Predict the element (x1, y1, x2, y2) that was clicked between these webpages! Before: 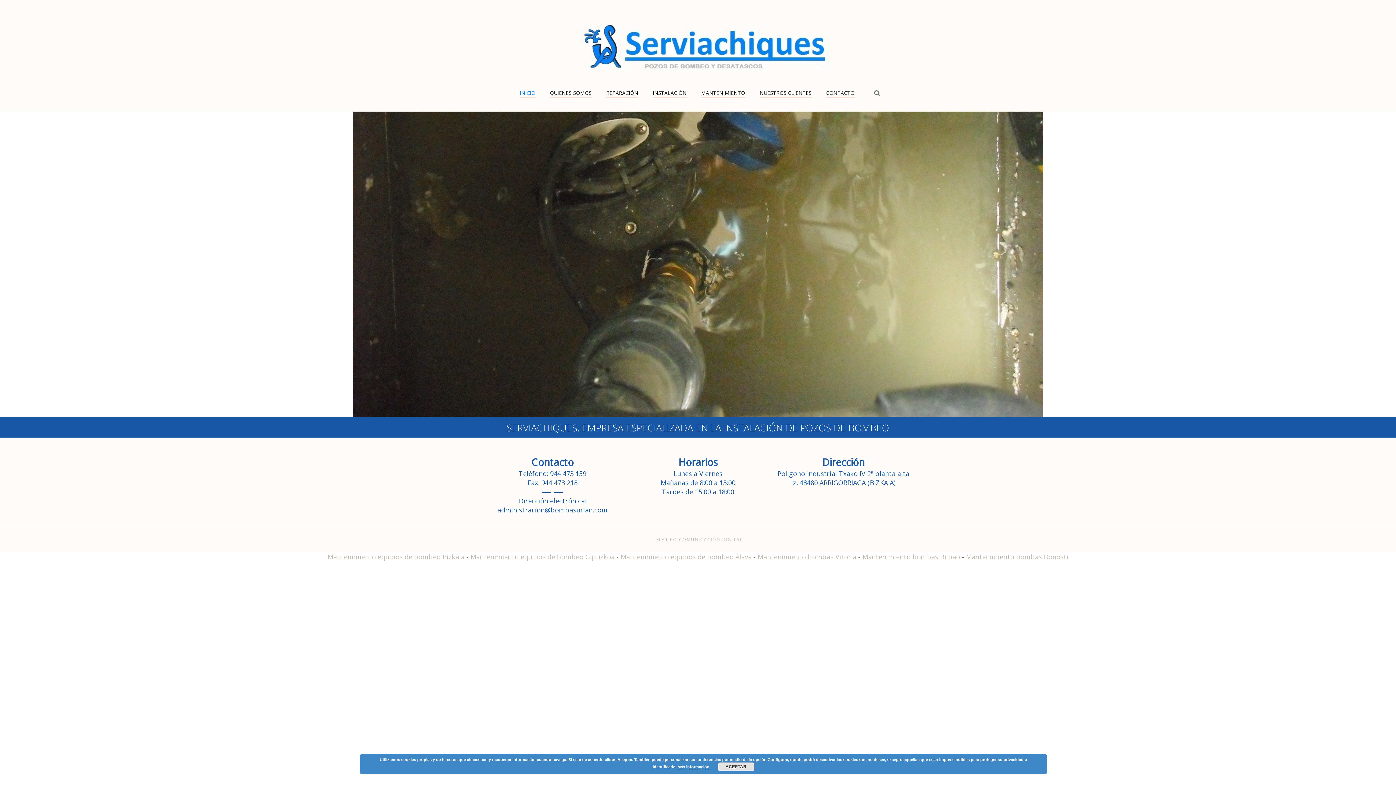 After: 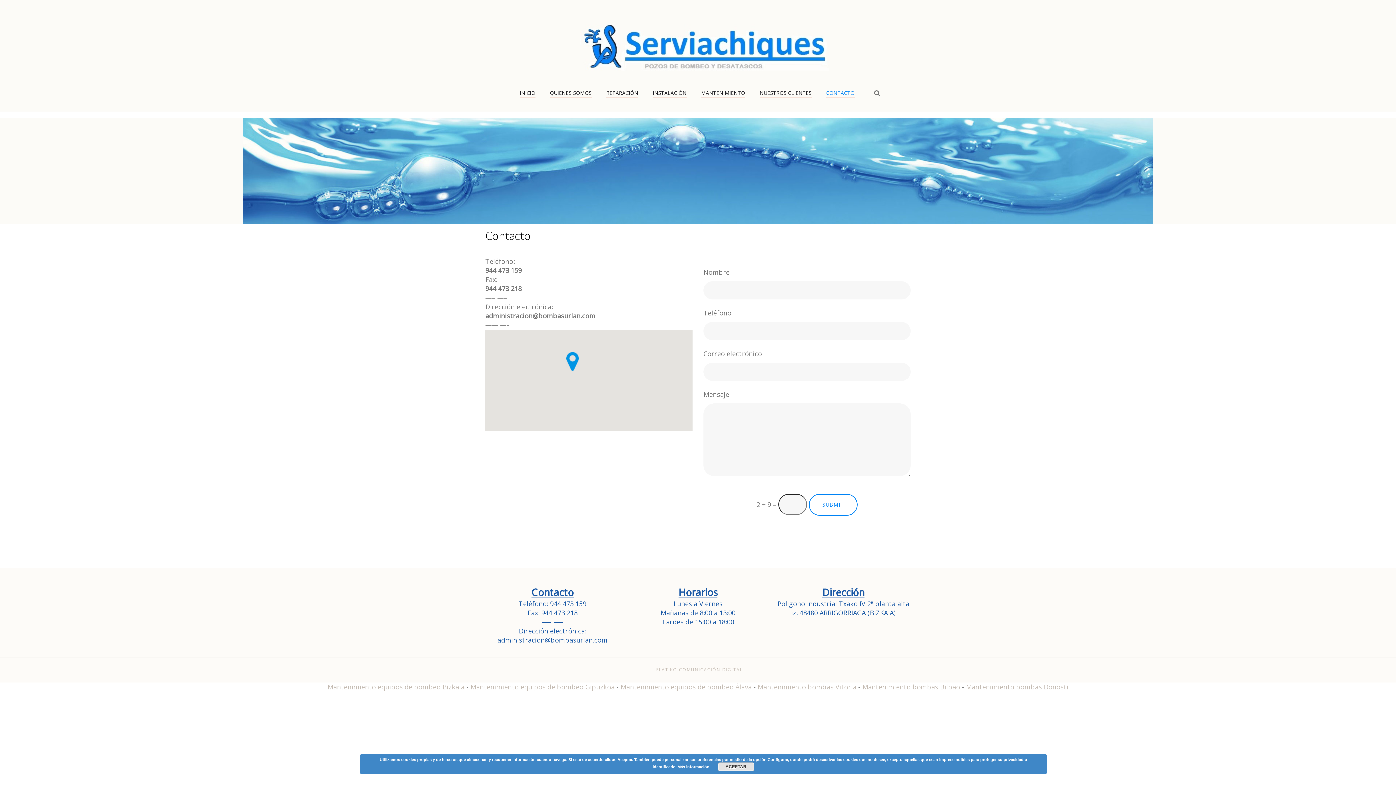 Action: label: CONTACTO bbox: (822, 86, 858, 99)